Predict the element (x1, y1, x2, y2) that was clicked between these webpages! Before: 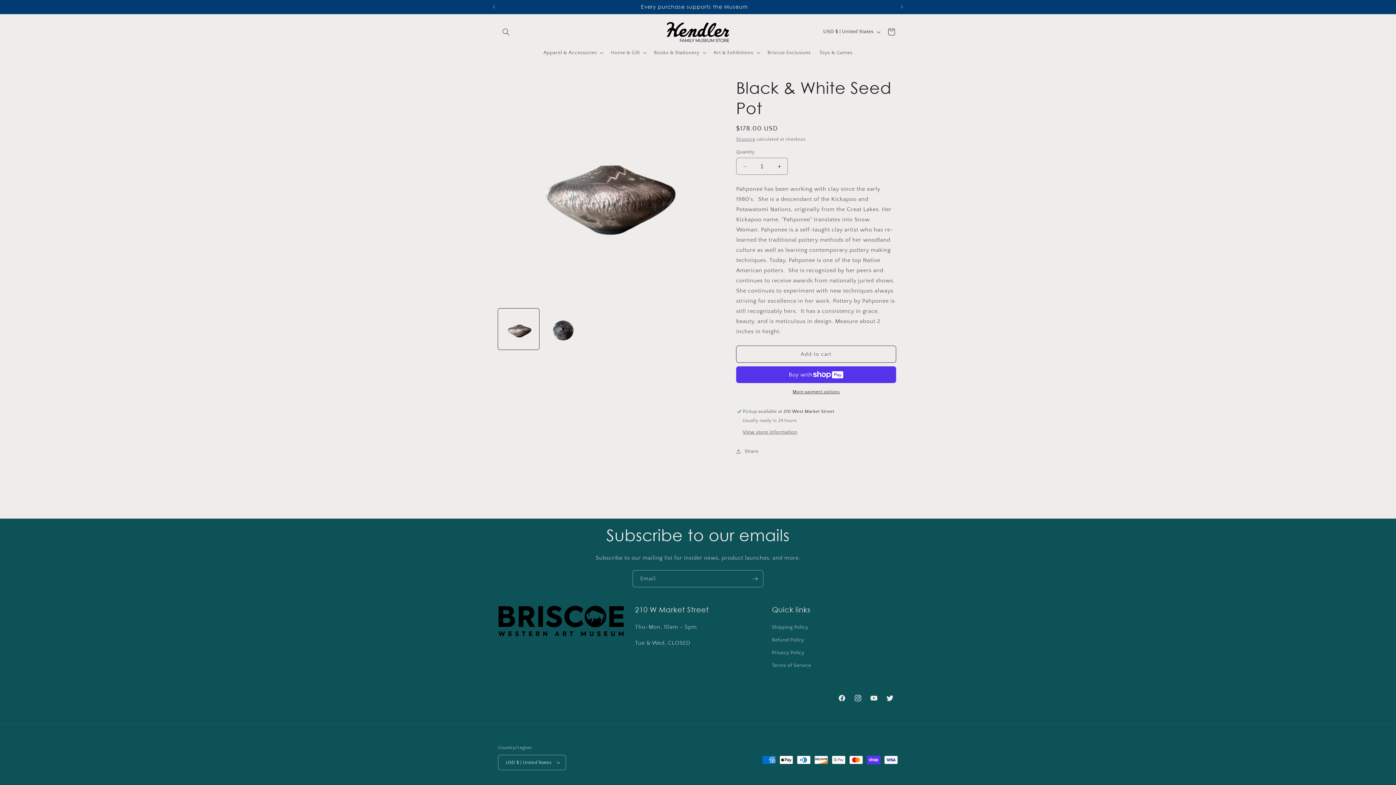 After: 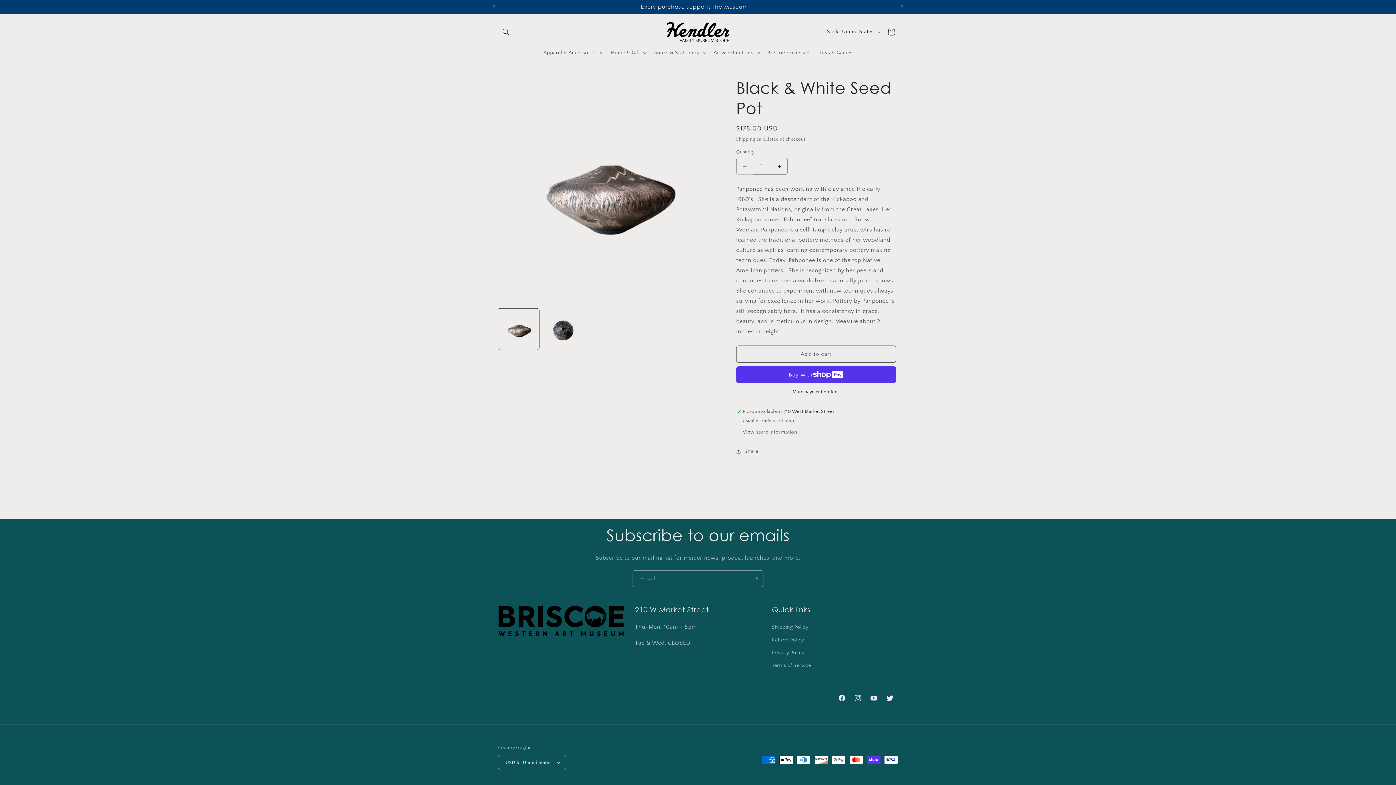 Action: label: Decrease quantity for Black &amp; White Seed Pot bbox: (736, 157, 753, 174)